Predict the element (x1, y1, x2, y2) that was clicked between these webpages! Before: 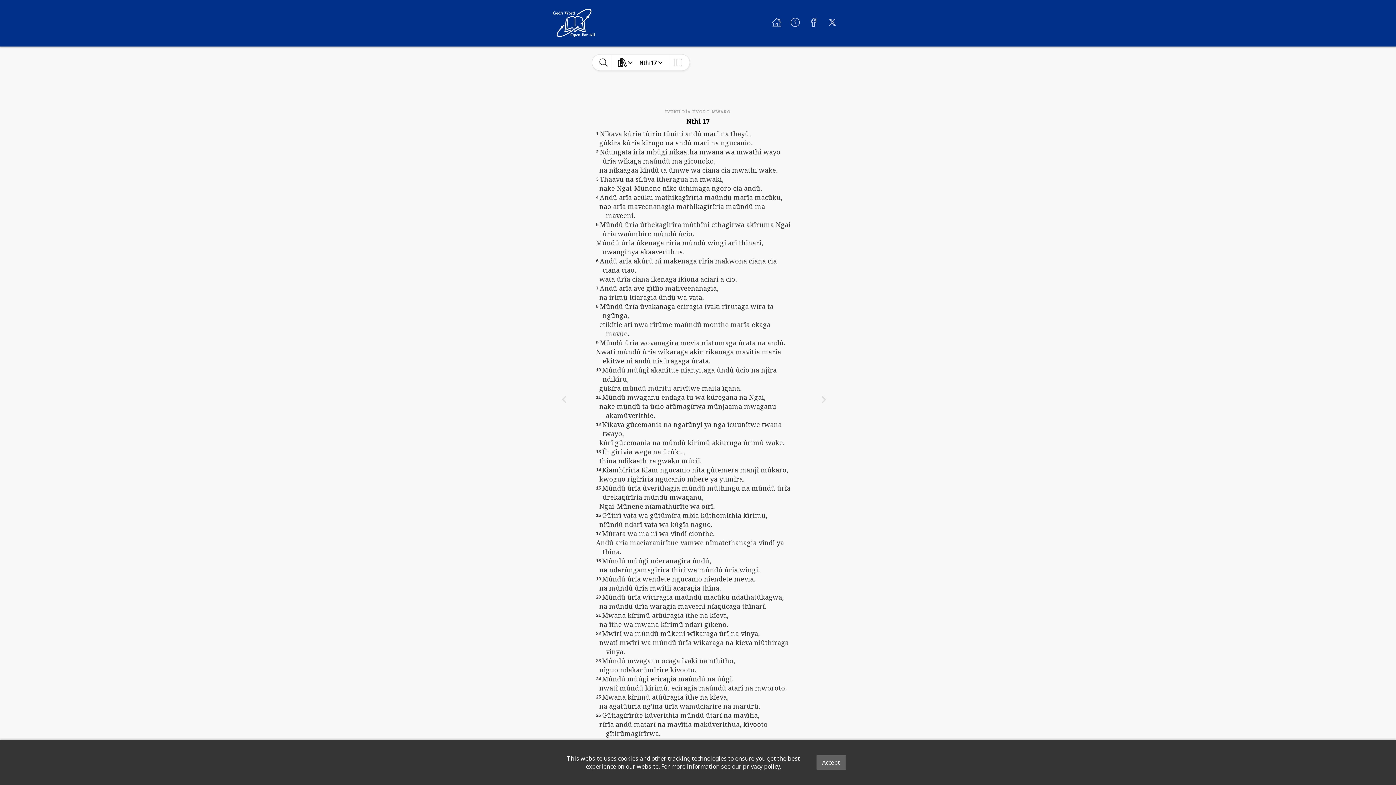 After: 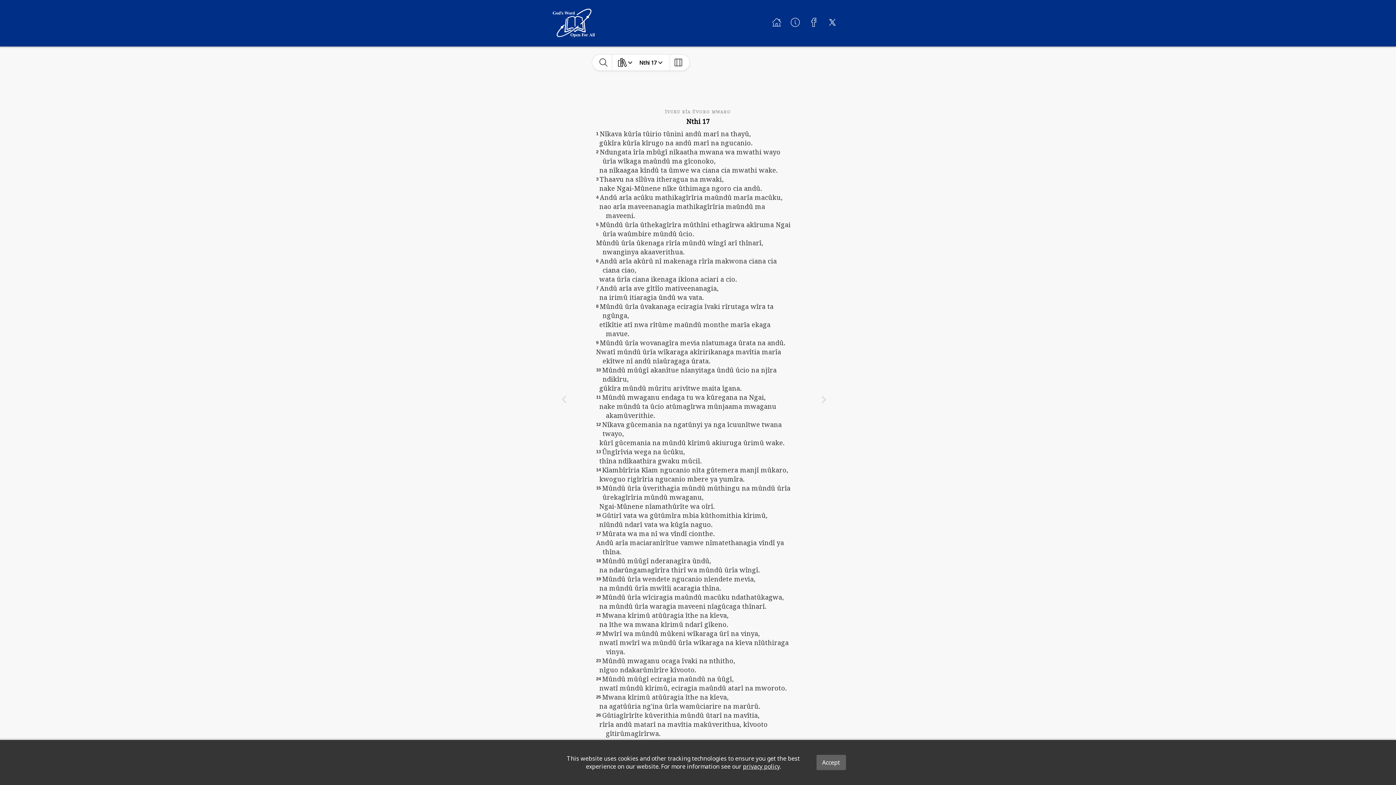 Action: bbox: (825, 15, 840, 31)